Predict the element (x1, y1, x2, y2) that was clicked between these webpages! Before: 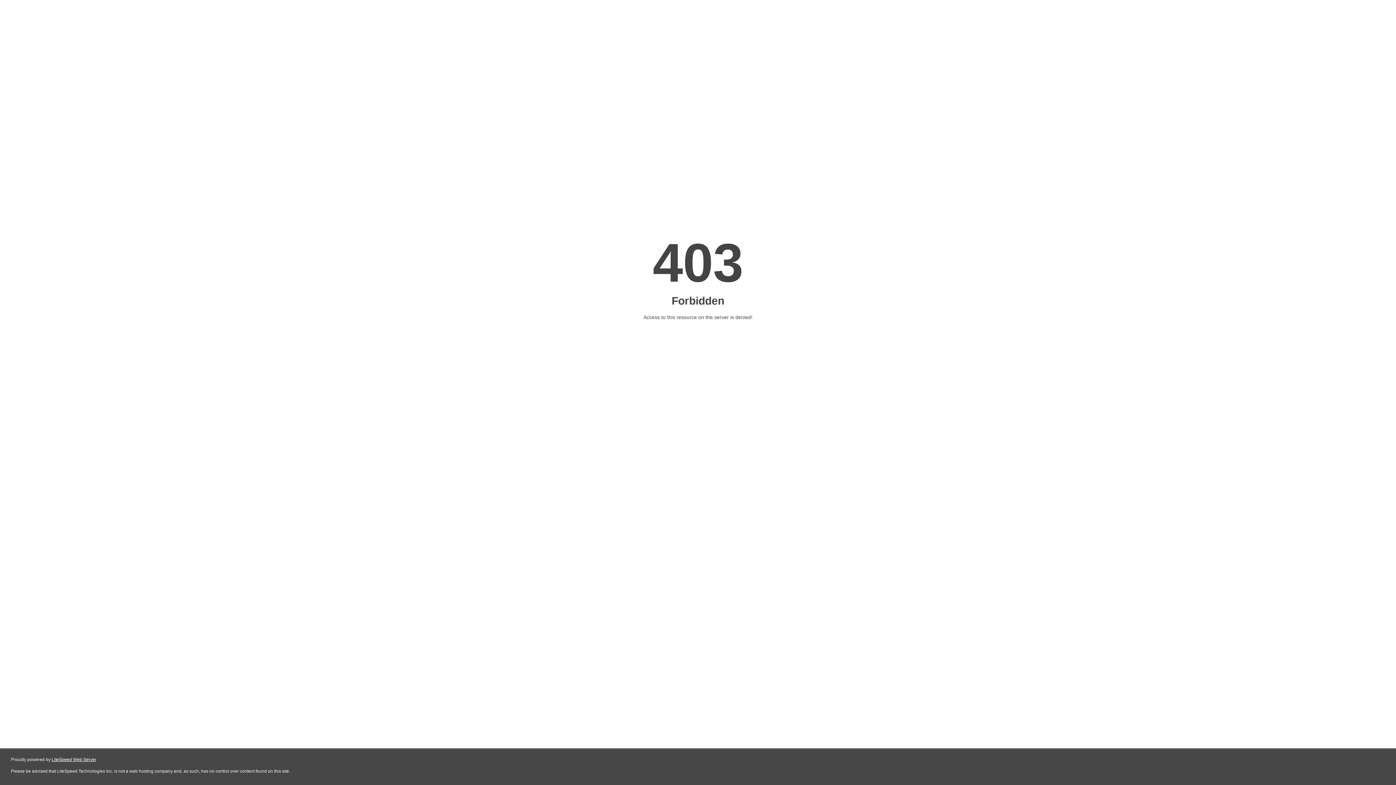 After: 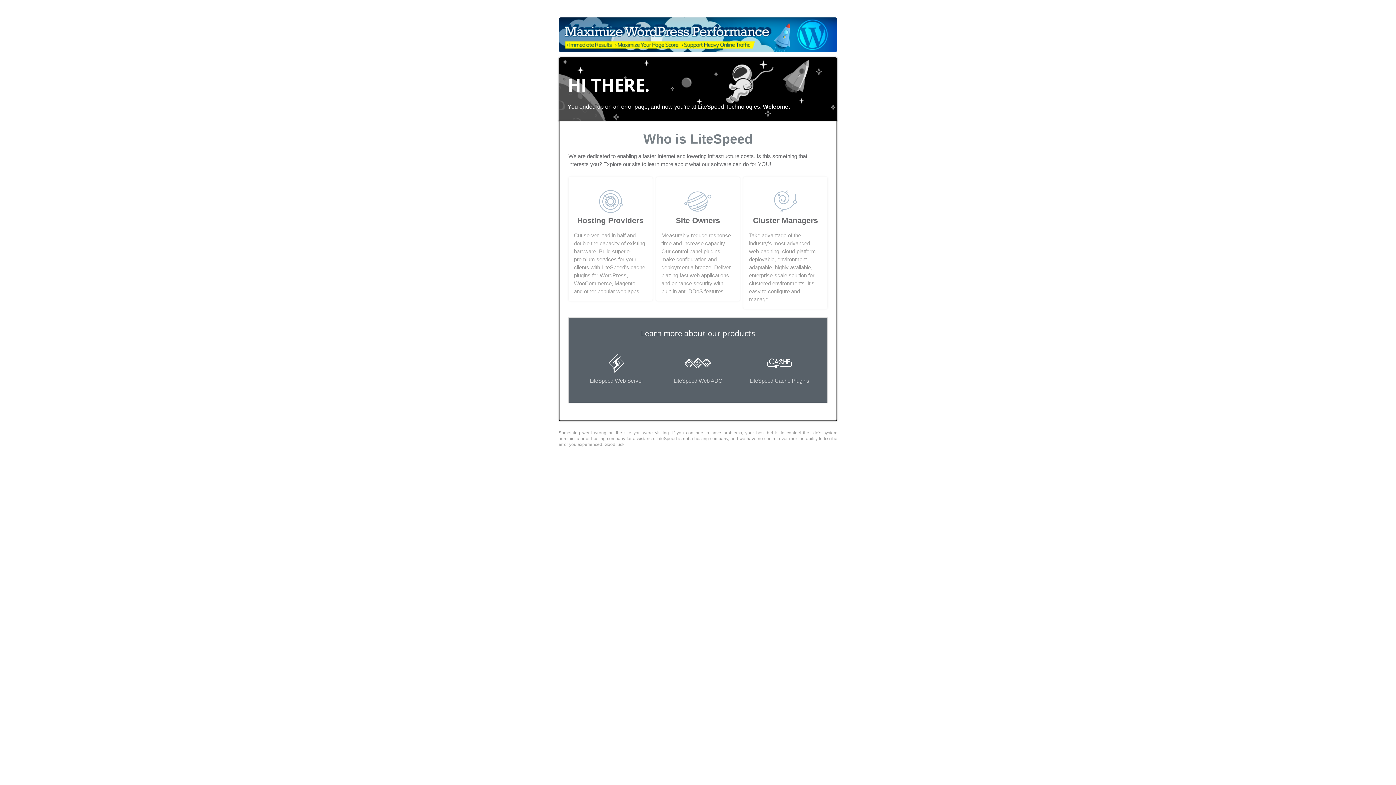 Action: bbox: (51, 757, 96, 762) label: LiteSpeed Web Server